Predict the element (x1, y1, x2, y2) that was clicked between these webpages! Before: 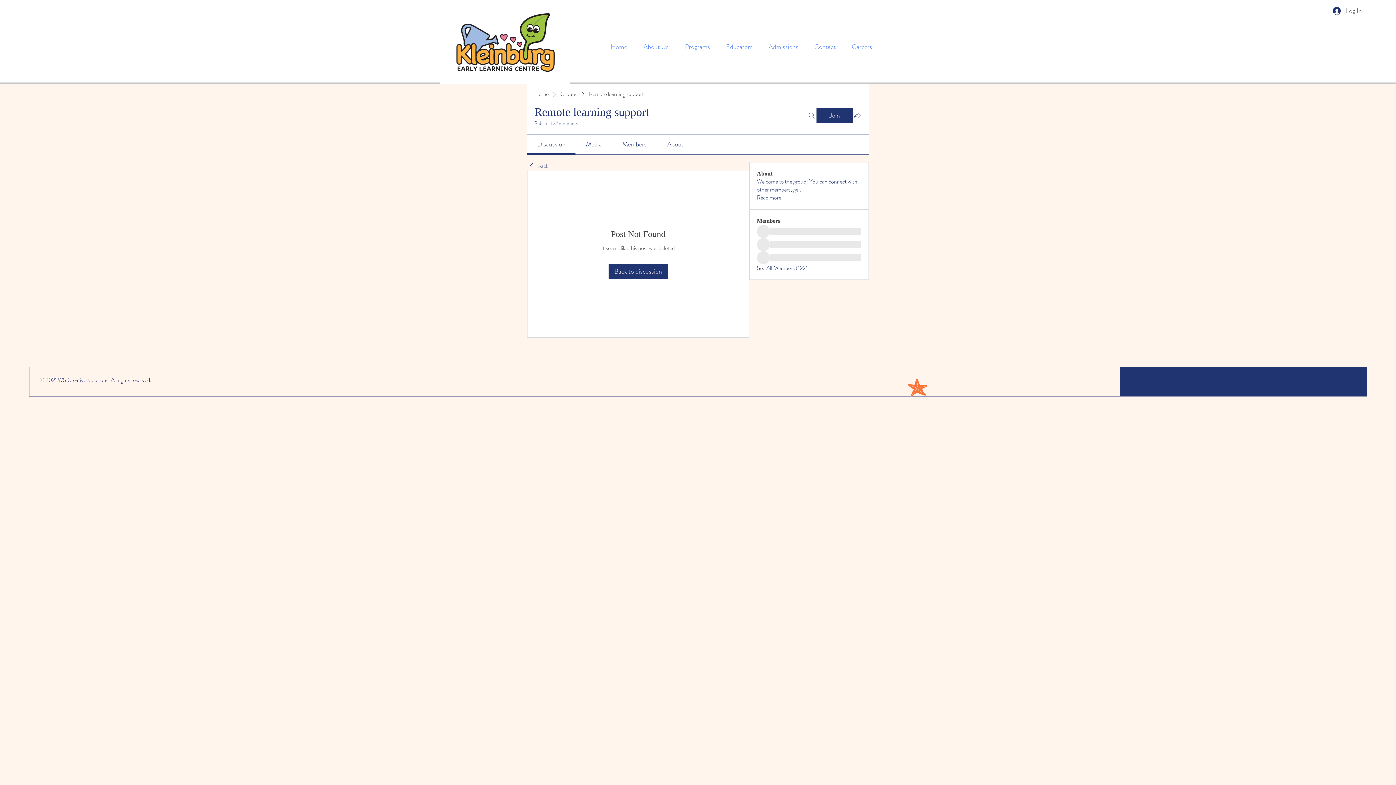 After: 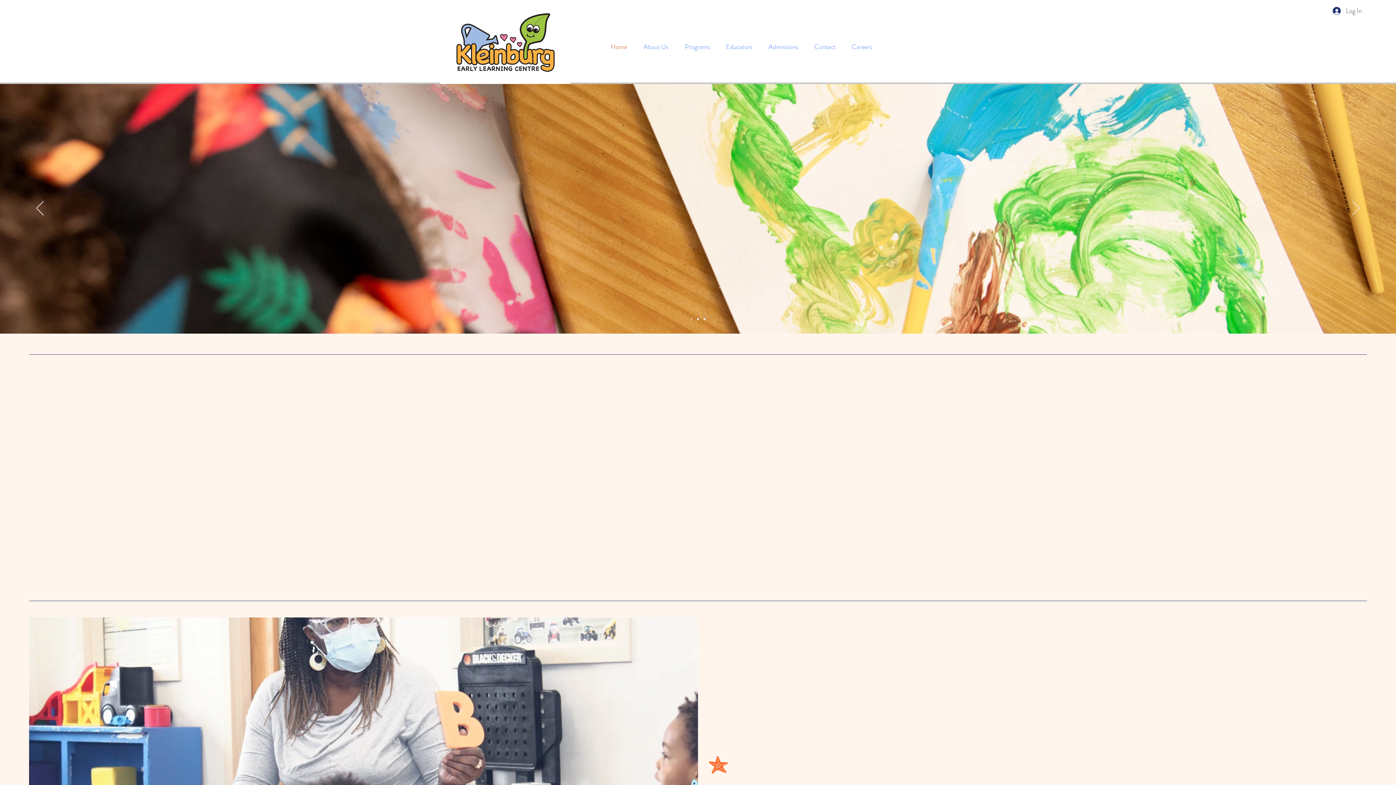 Action: label: Home bbox: (600, 37, 632, 56)